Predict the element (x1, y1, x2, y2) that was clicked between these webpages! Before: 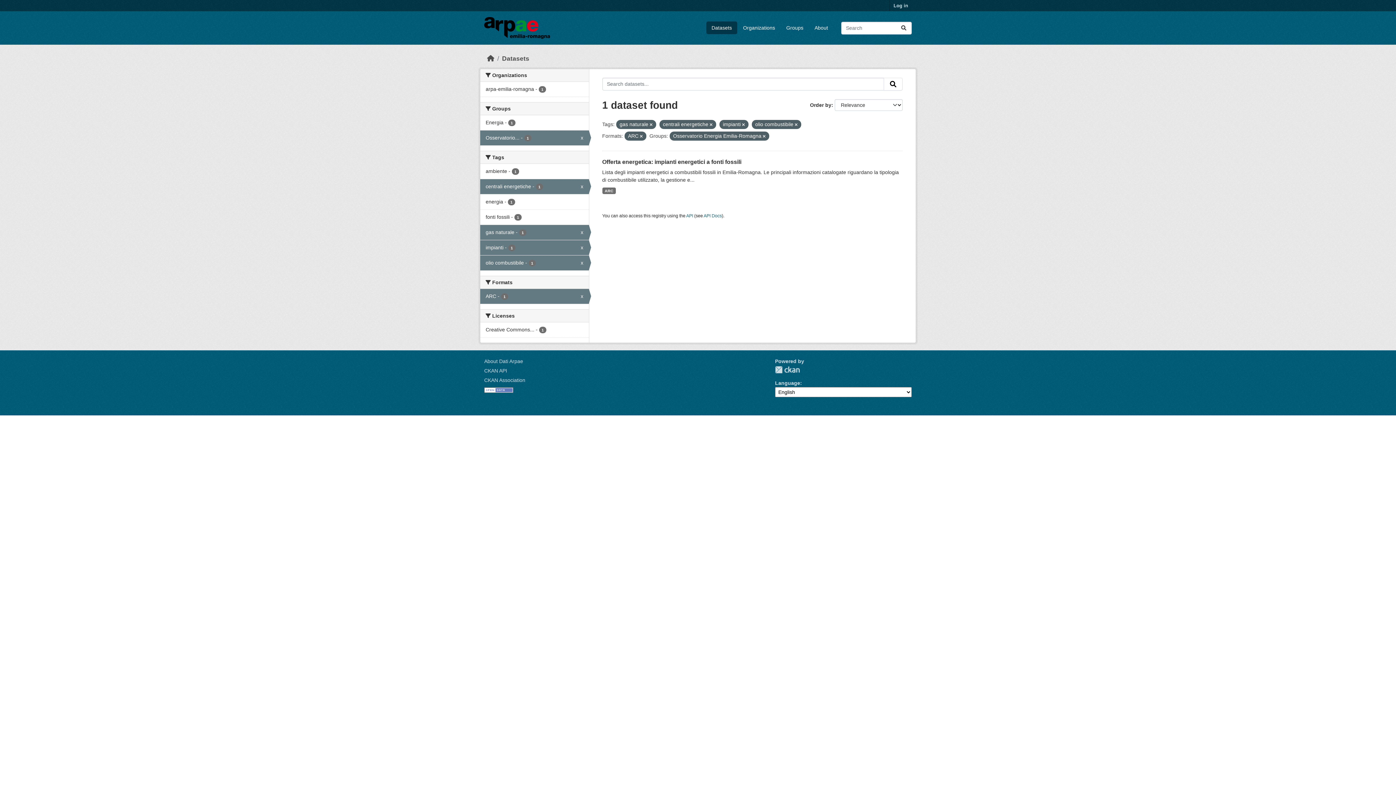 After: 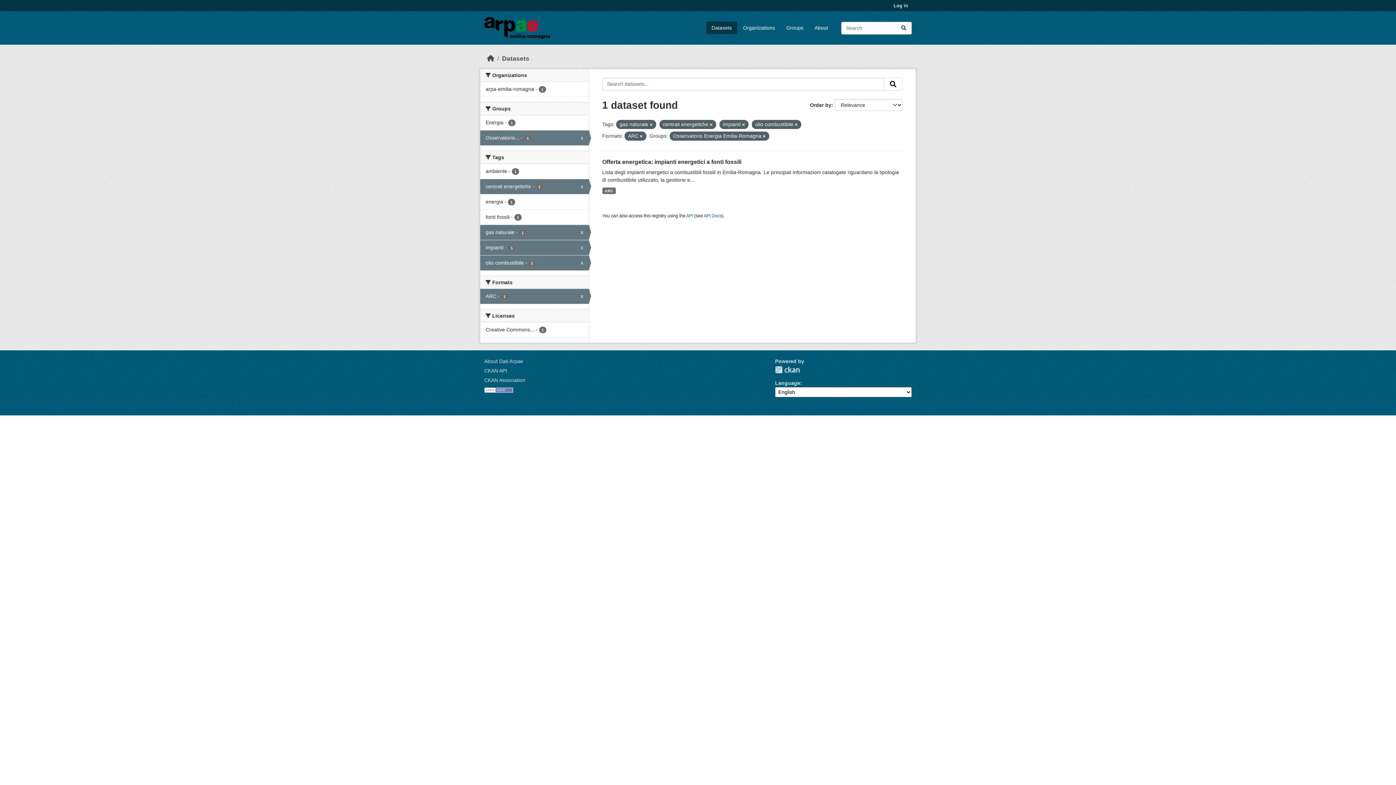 Action: label: Submit bbox: (884, 77, 902, 90)